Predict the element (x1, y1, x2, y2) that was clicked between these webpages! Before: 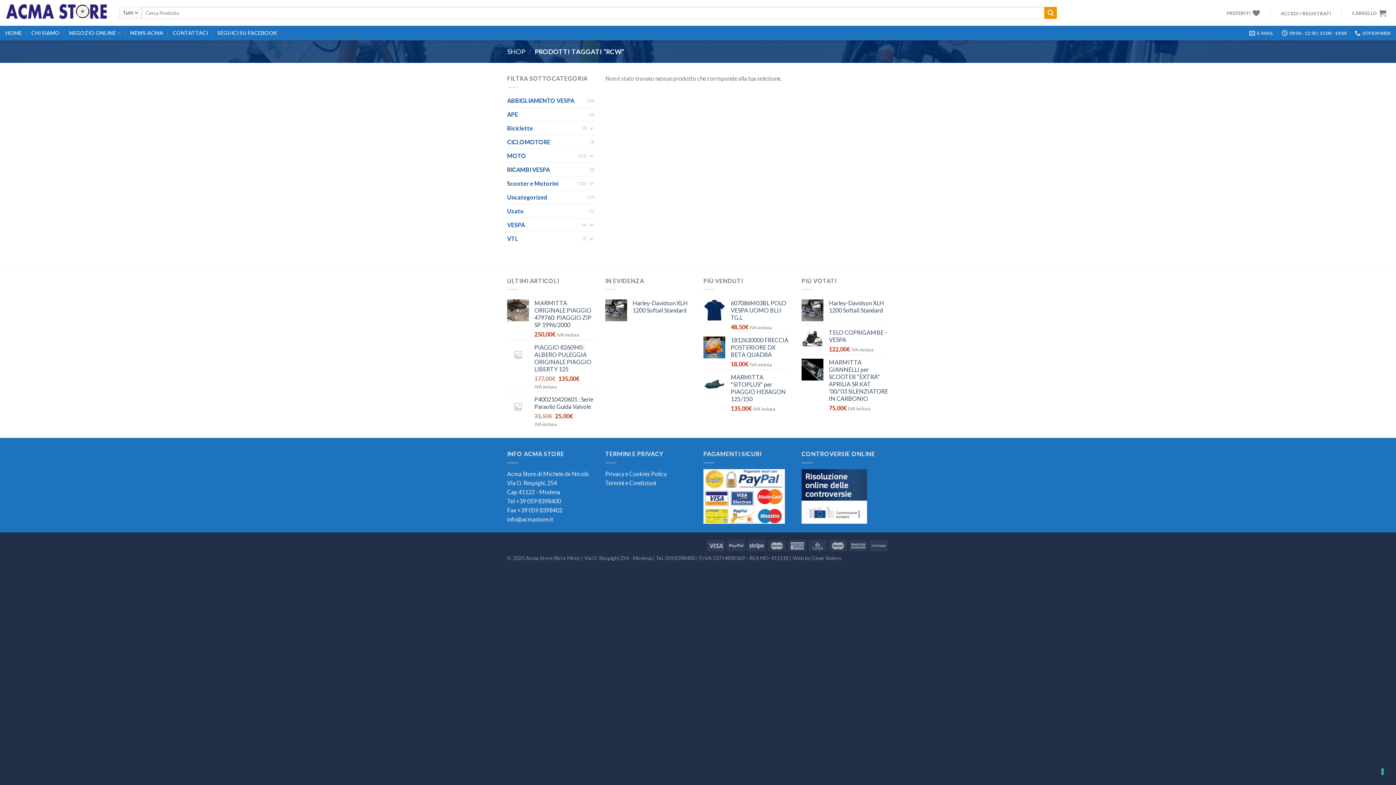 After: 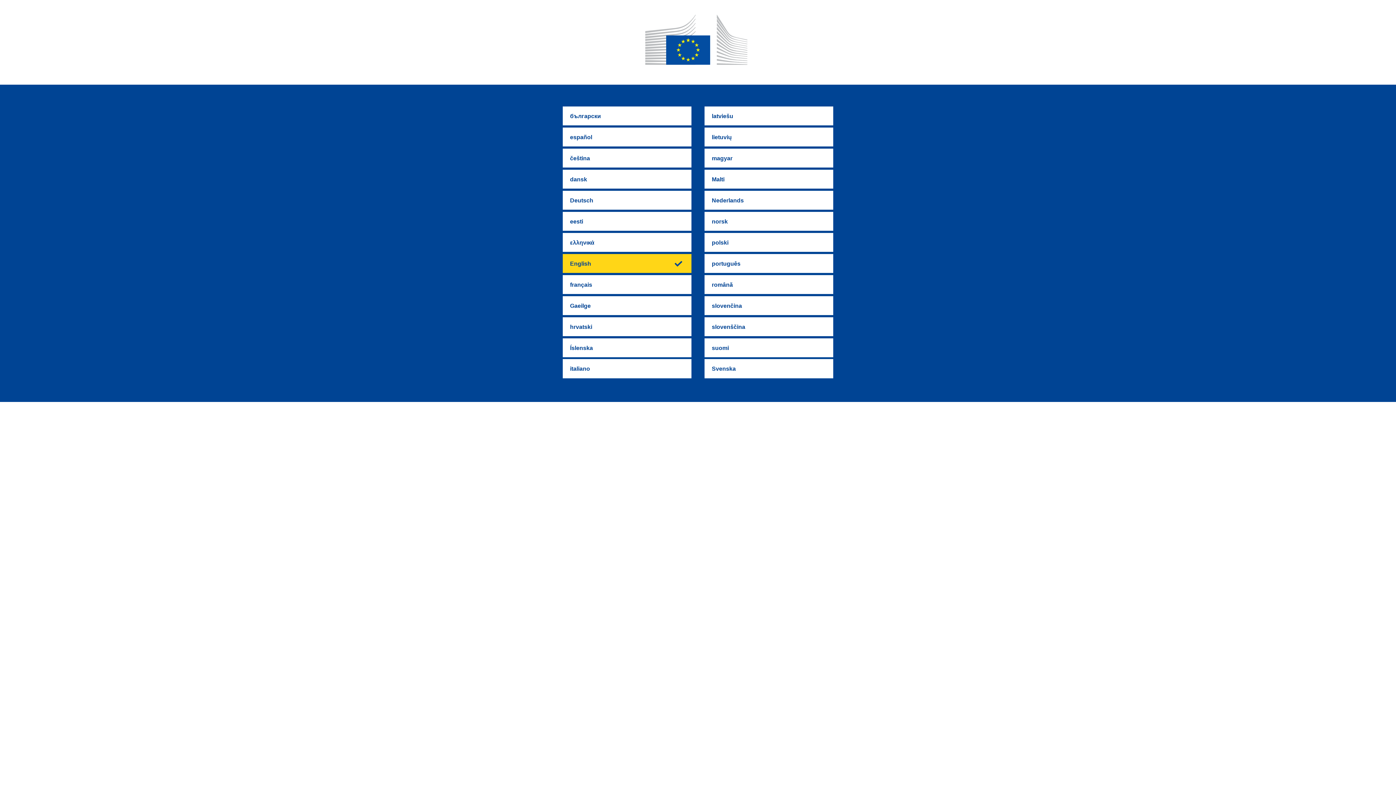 Action: bbox: (801, 492, 867, 499)